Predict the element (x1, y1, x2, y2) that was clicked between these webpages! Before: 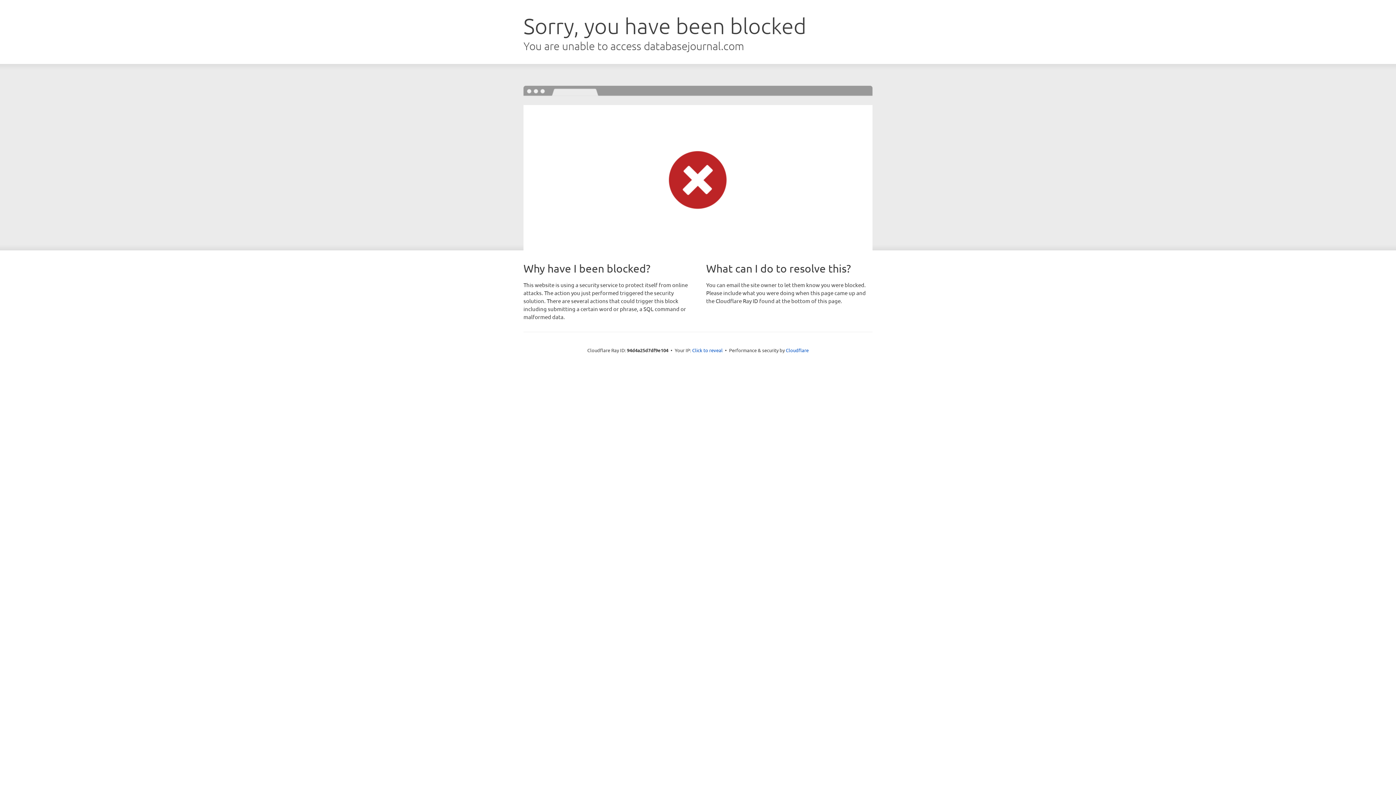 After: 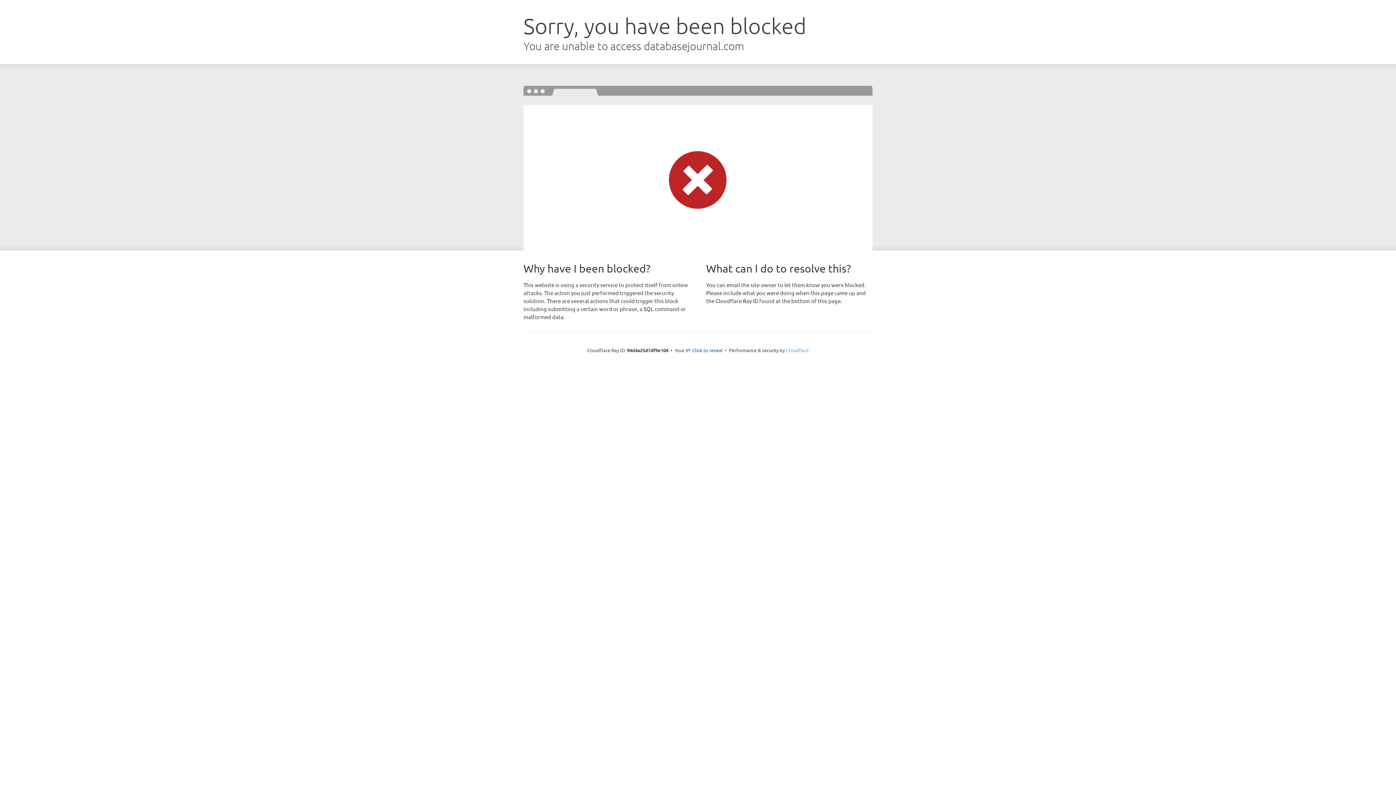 Action: bbox: (786, 347, 808, 353) label: Cloudflare